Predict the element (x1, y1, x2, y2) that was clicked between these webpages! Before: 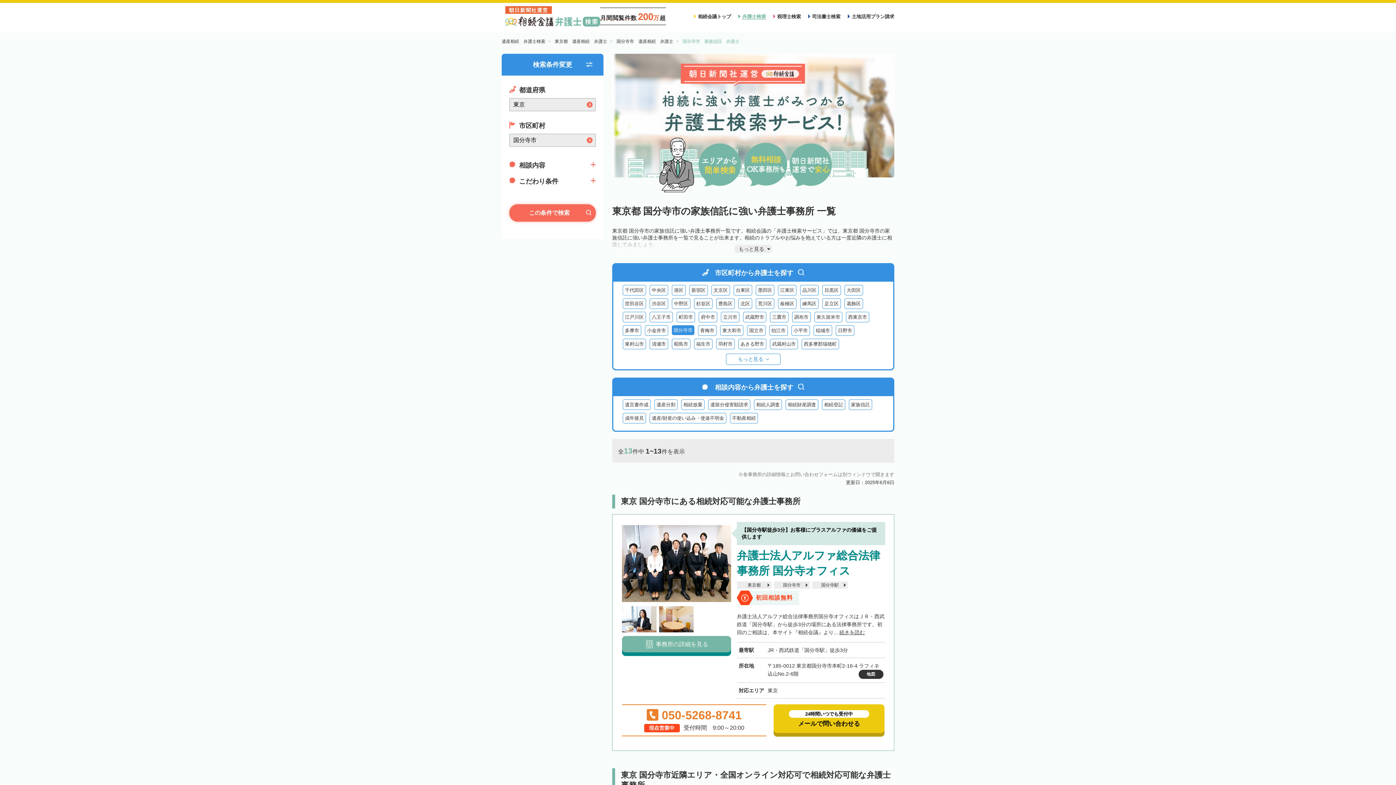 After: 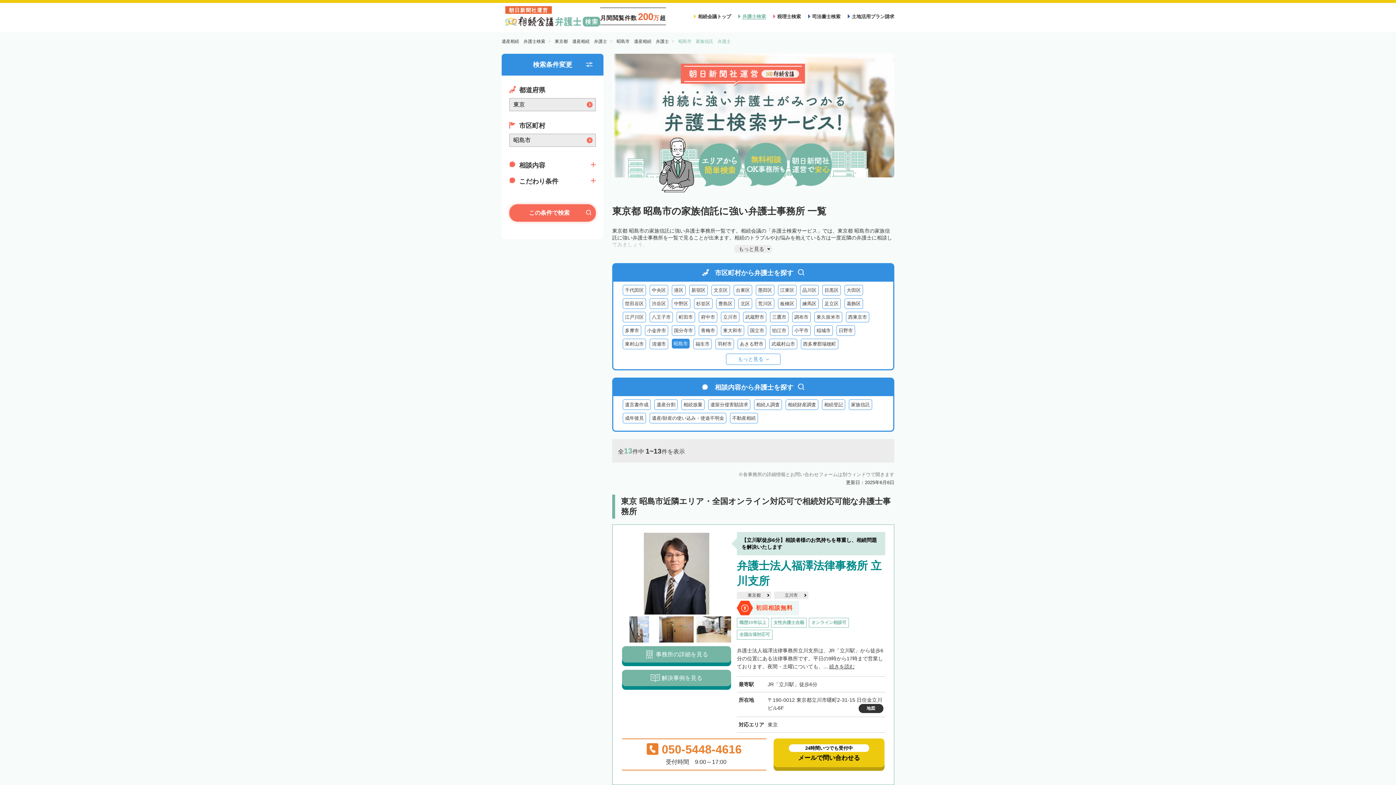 Action: label: 昭島市 bbox: (672, 339, 690, 349)